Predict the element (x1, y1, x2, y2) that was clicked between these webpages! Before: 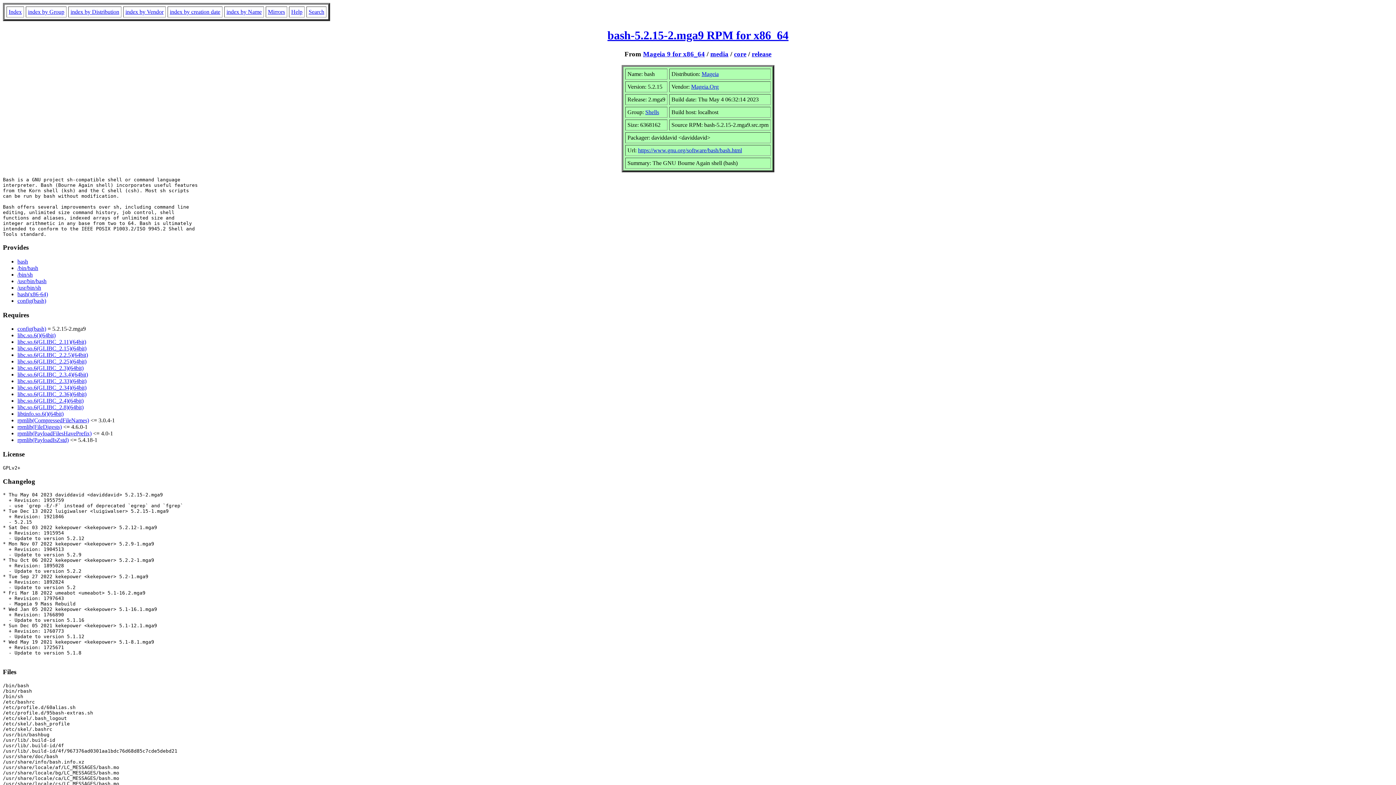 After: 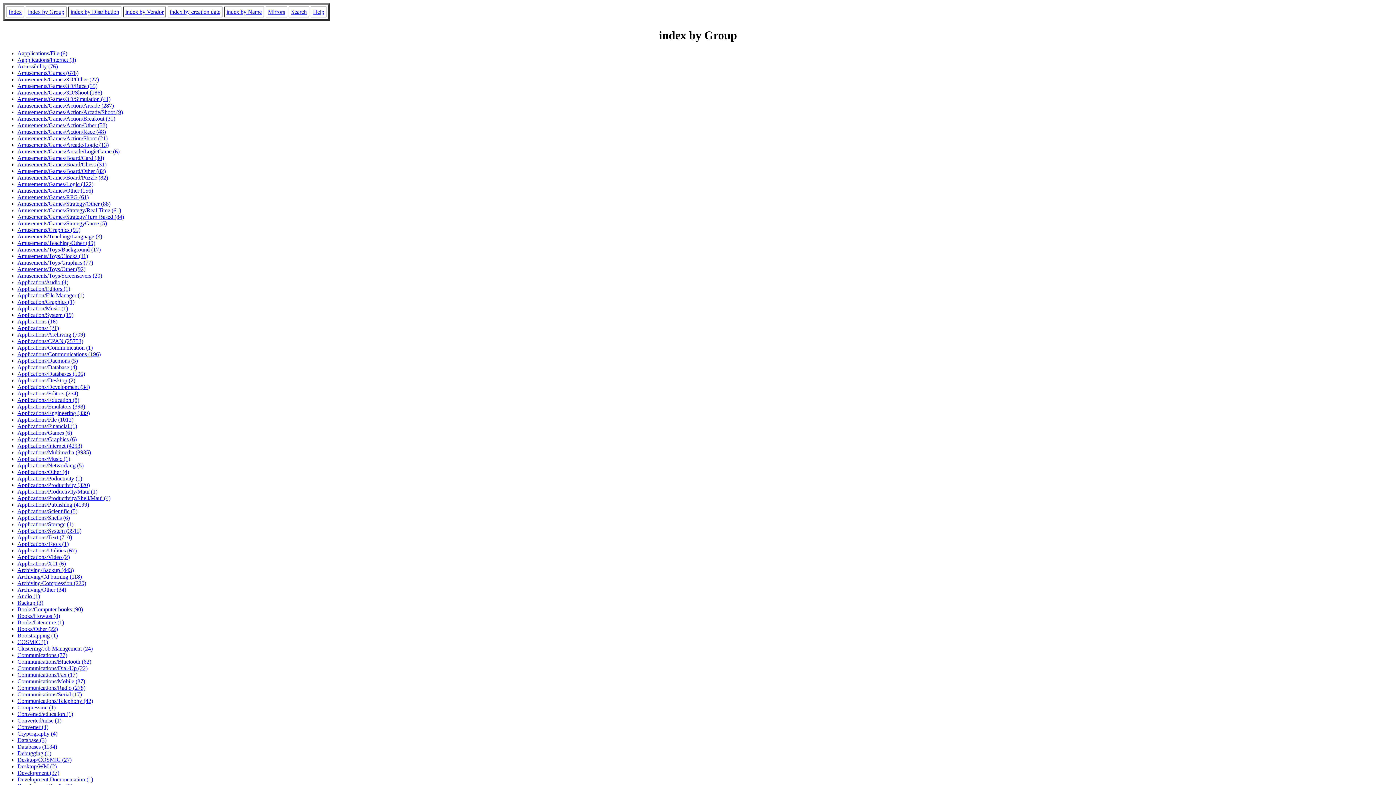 Action: label: index by Group bbox: (28, 8, 64, 14)